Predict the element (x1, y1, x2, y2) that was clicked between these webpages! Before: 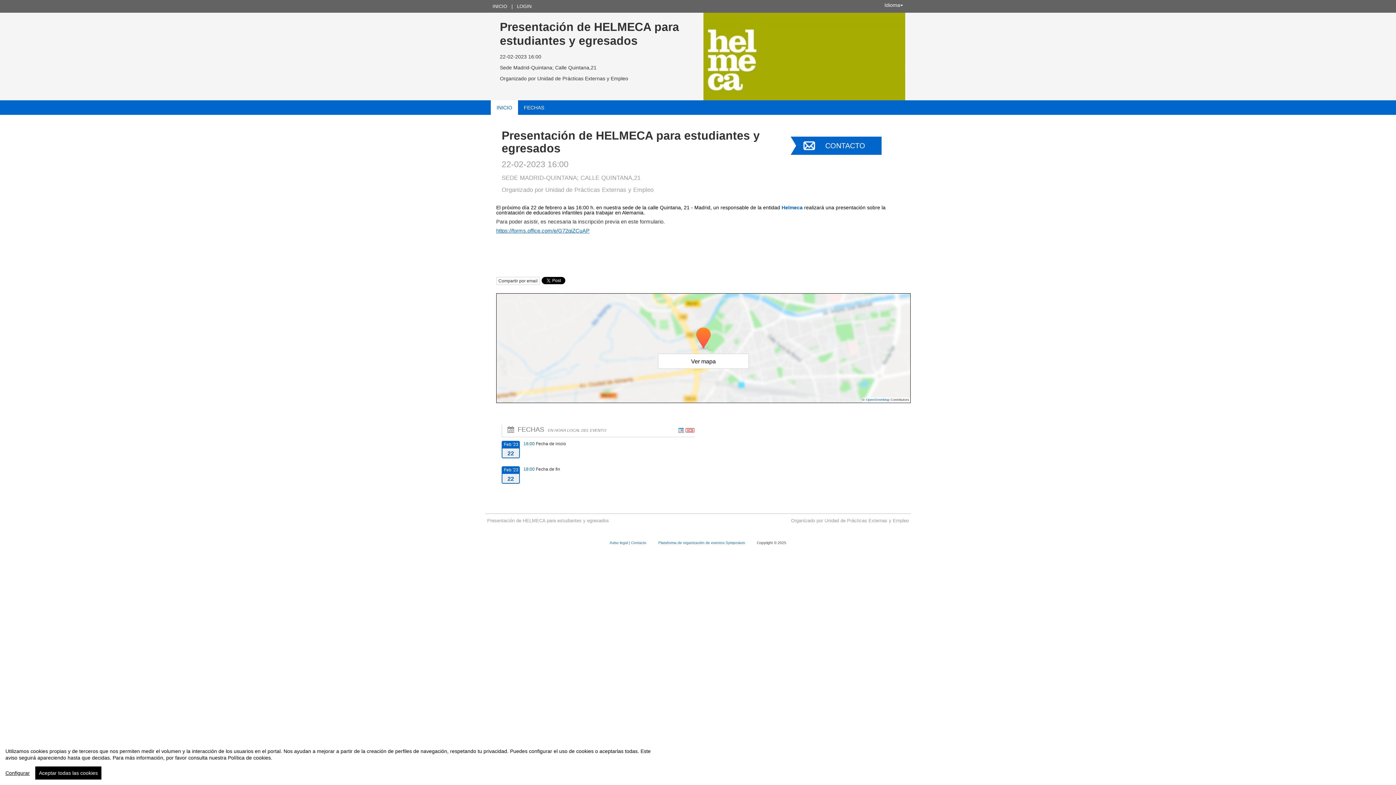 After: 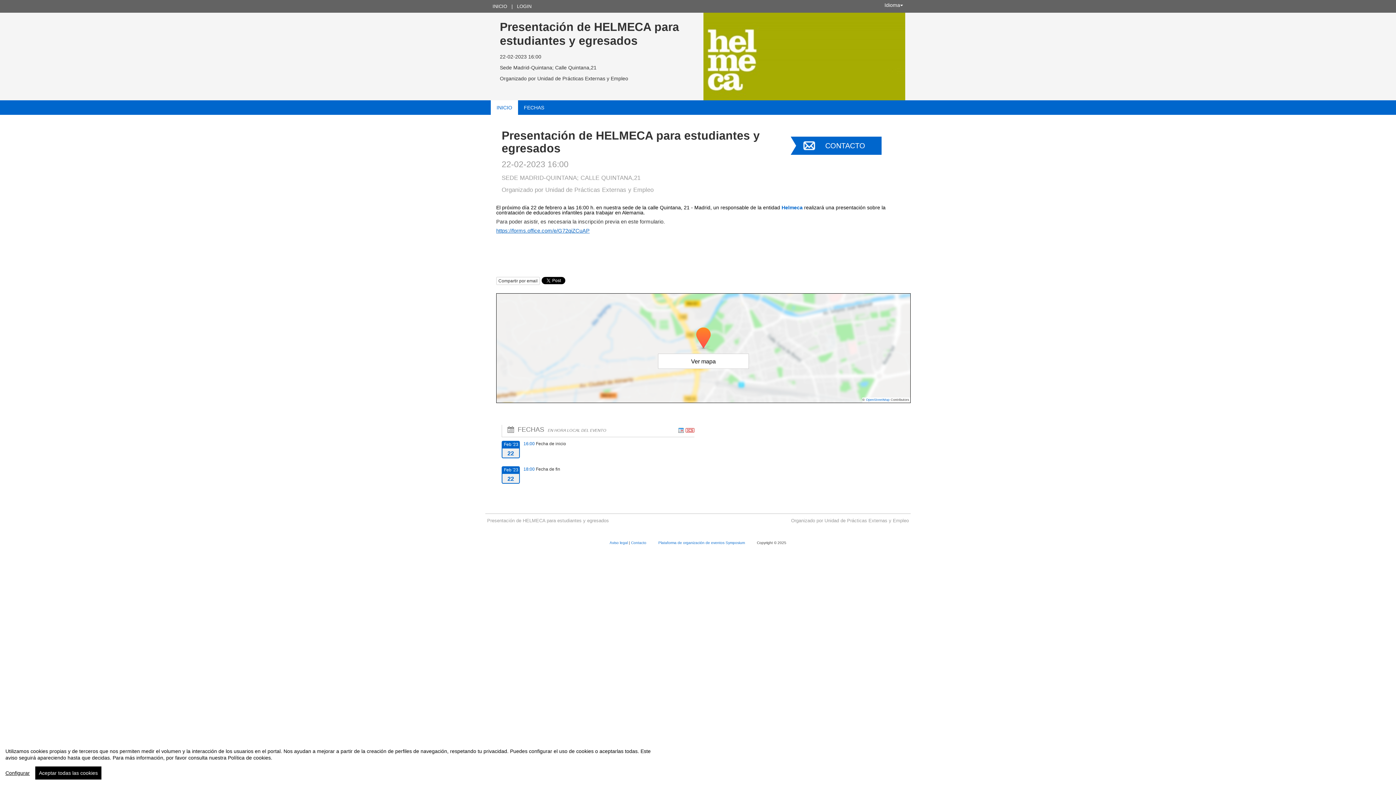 Action: bbox: (781, 204, 802, 210) label: Helmeca